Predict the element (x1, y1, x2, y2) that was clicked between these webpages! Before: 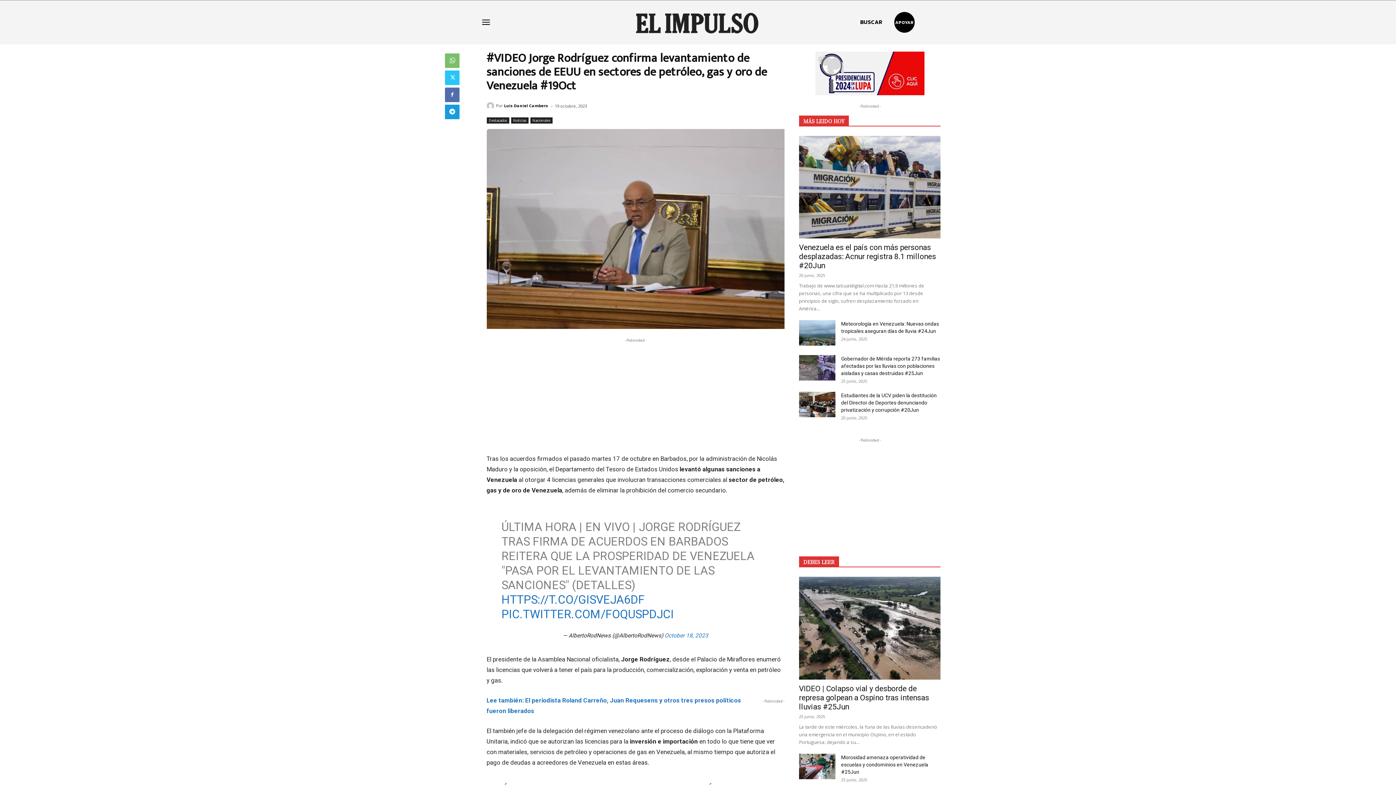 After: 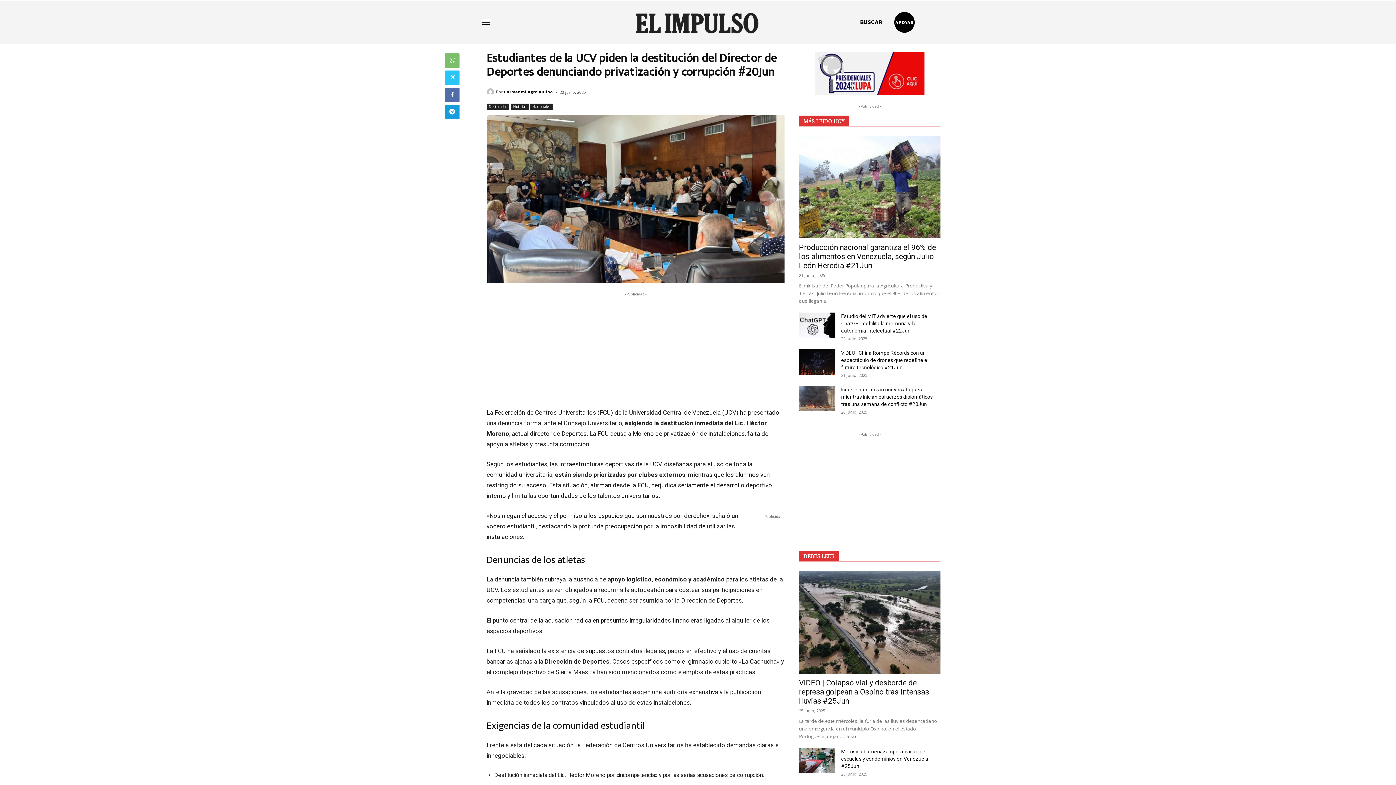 Action: bbox: (799, 428, 835, 453)